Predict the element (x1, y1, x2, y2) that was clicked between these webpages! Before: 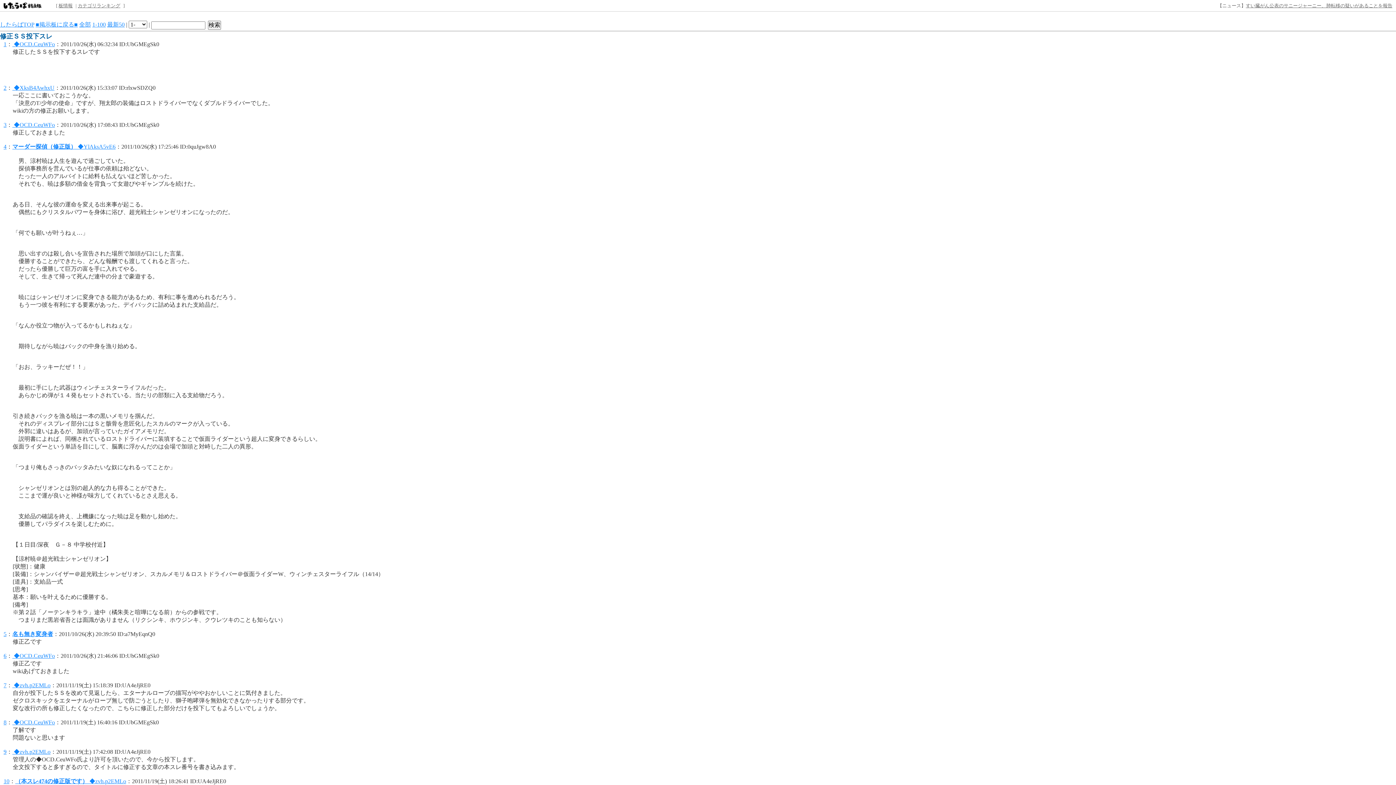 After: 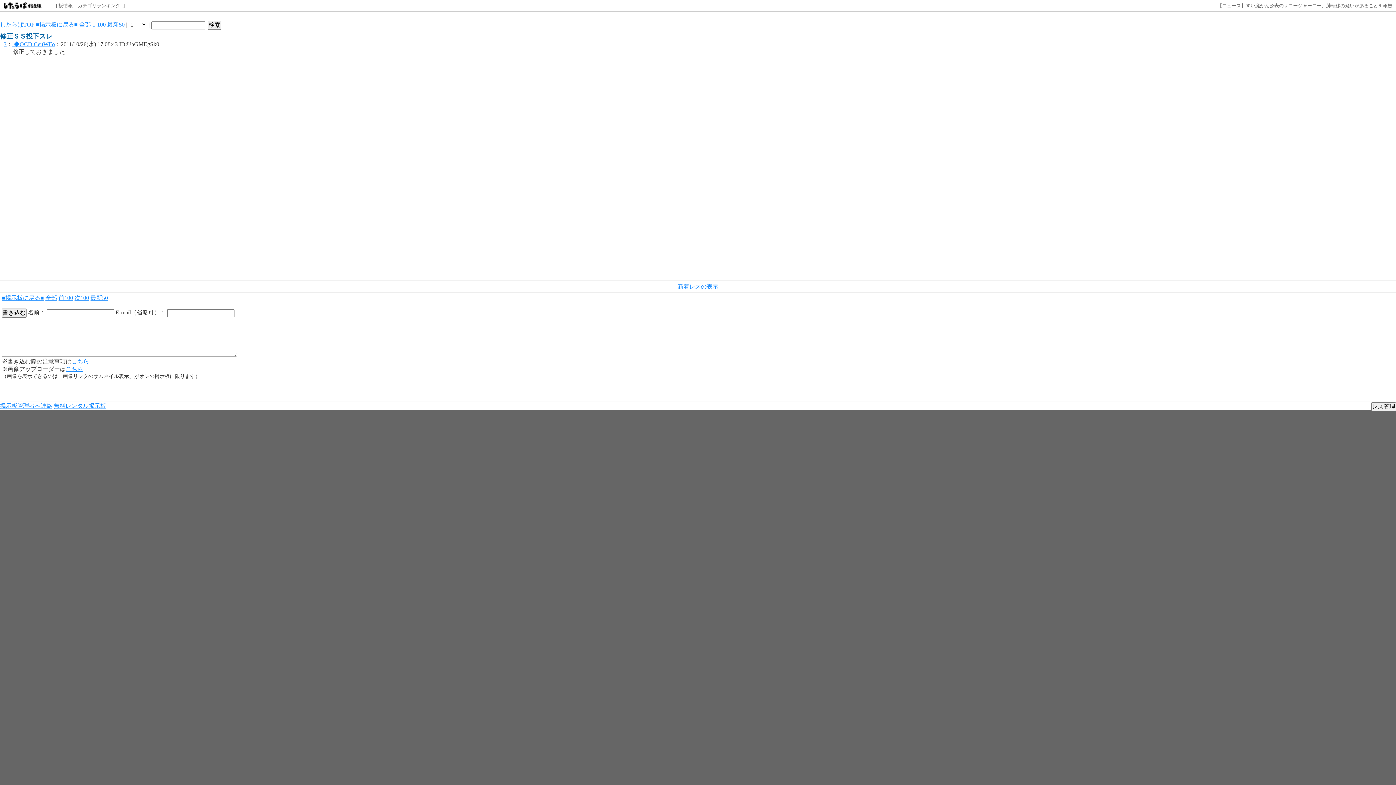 Action: bbox: (3, 121, 6, 128) label: 3